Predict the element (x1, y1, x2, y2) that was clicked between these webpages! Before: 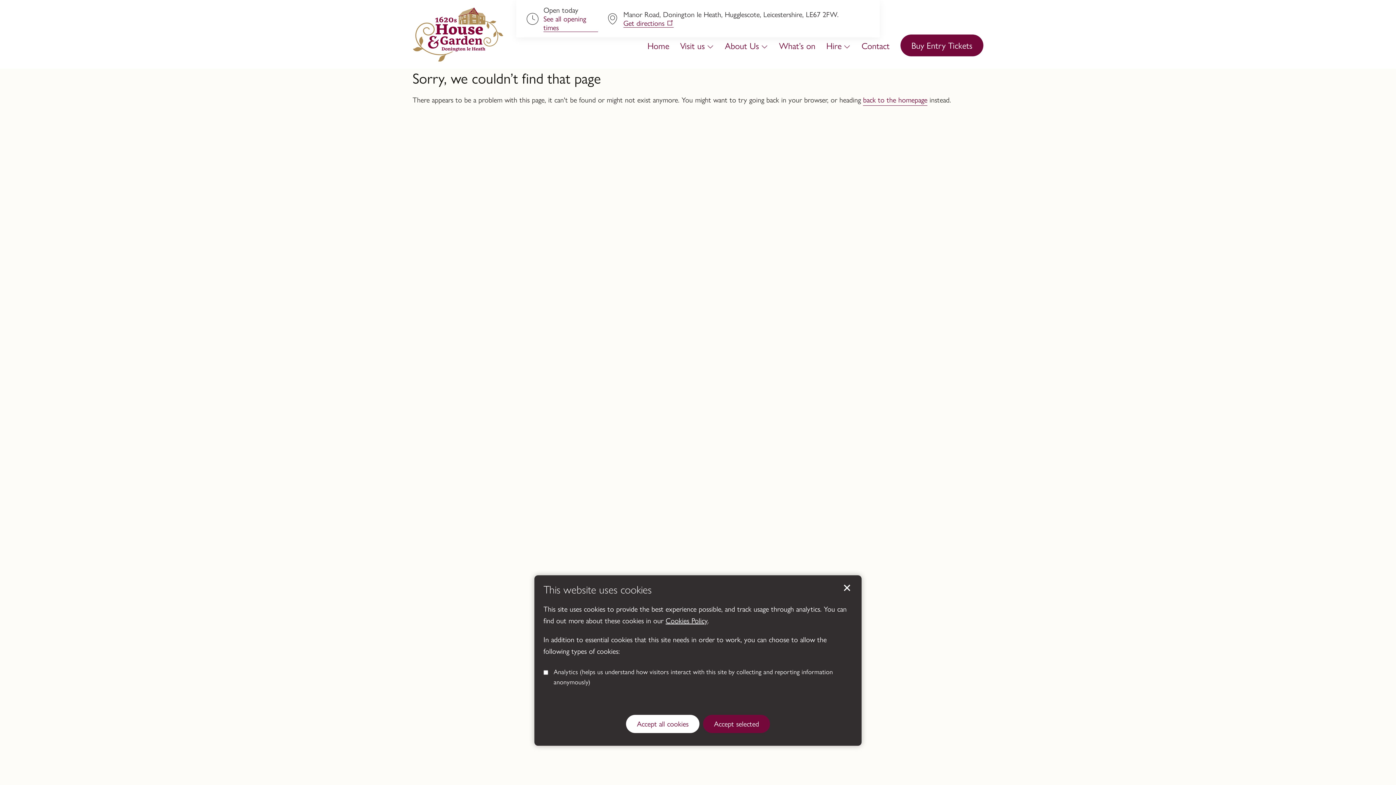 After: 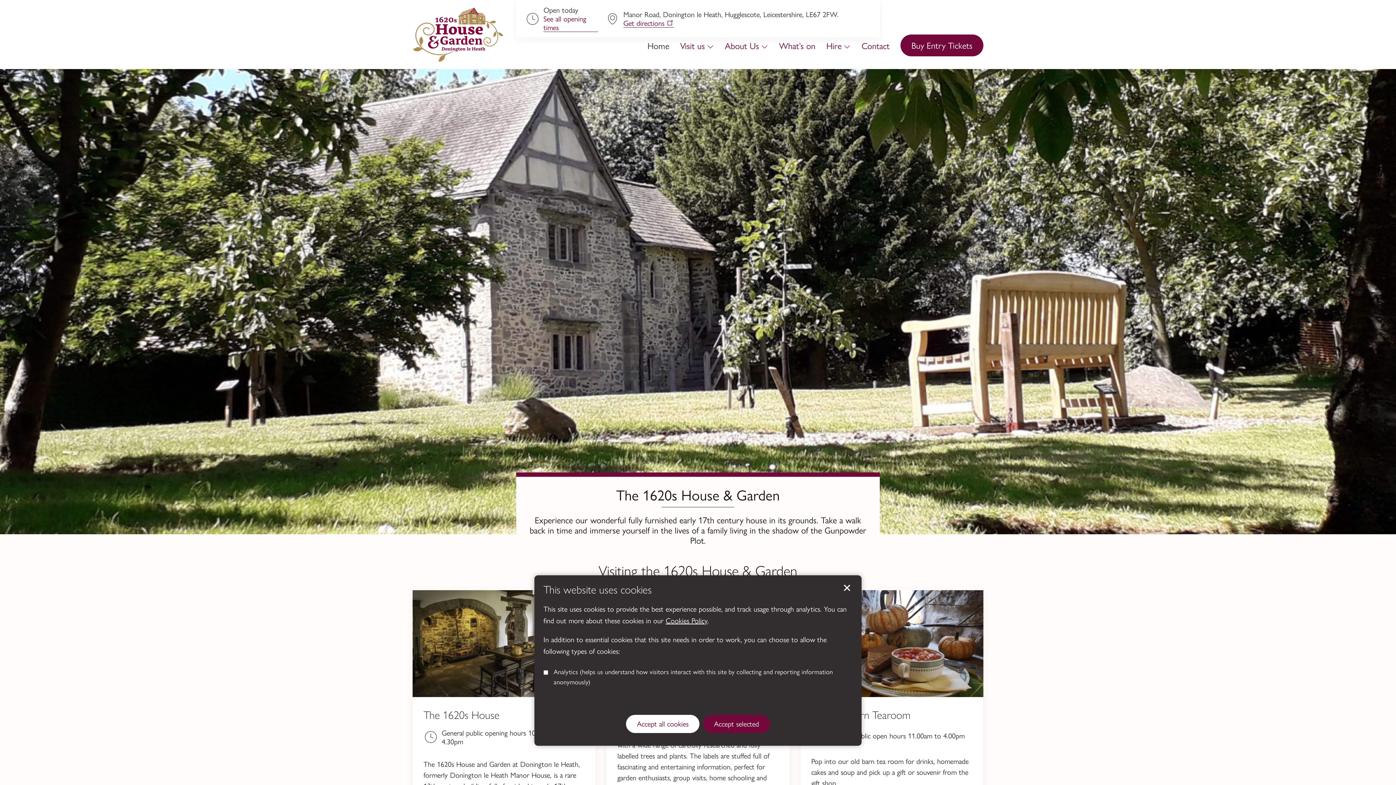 Action: bbox: (647, 36, 669, 54) label: Home